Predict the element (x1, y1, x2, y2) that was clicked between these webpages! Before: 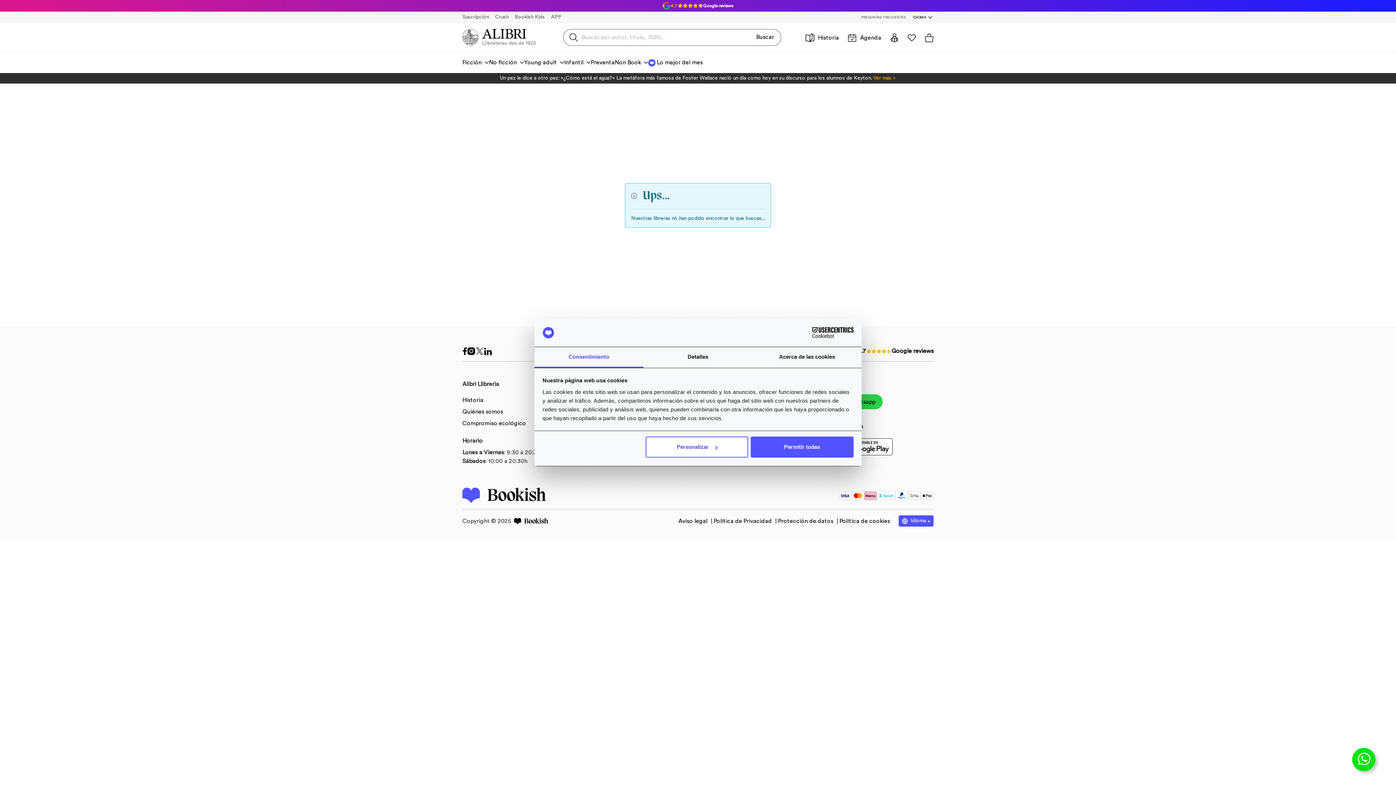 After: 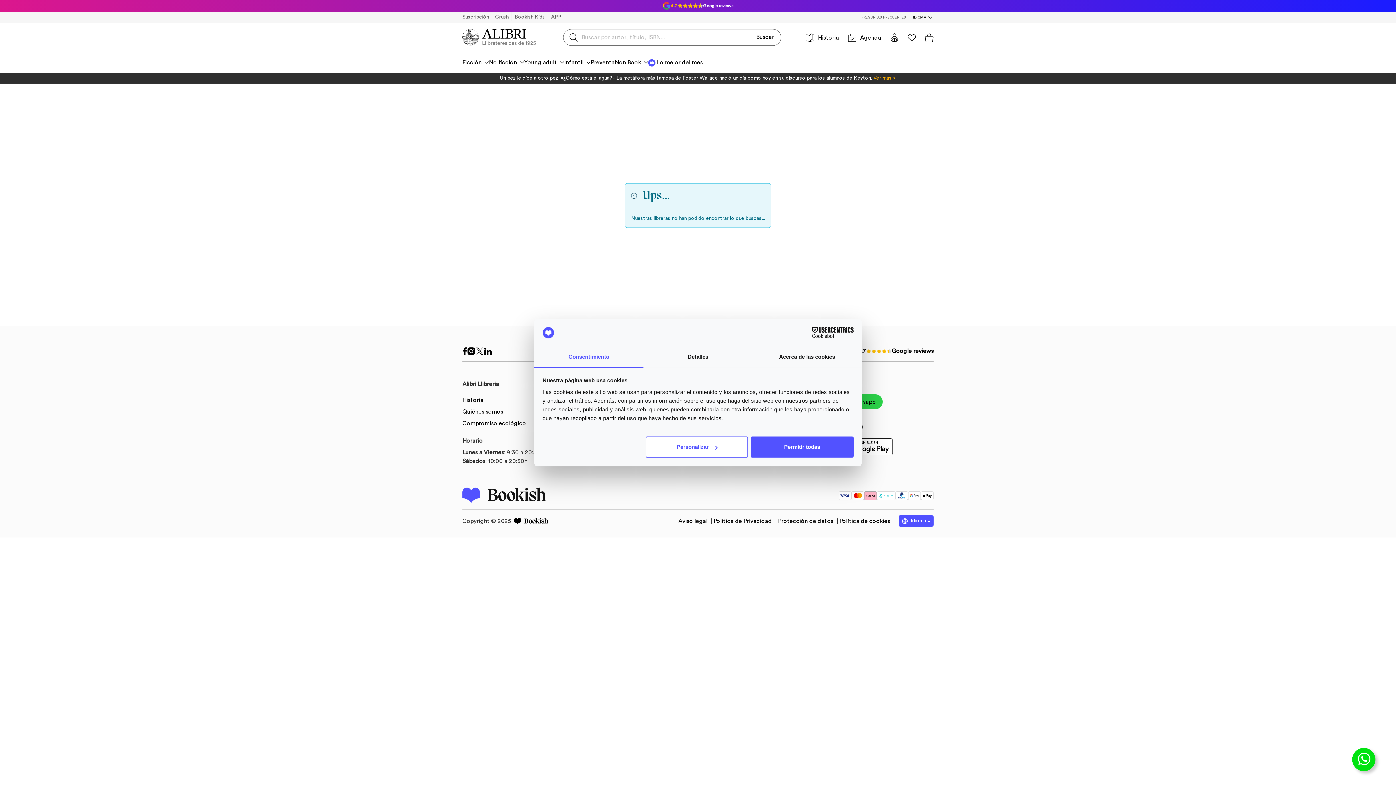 Action: bbox: (467, 346, 475, 355)